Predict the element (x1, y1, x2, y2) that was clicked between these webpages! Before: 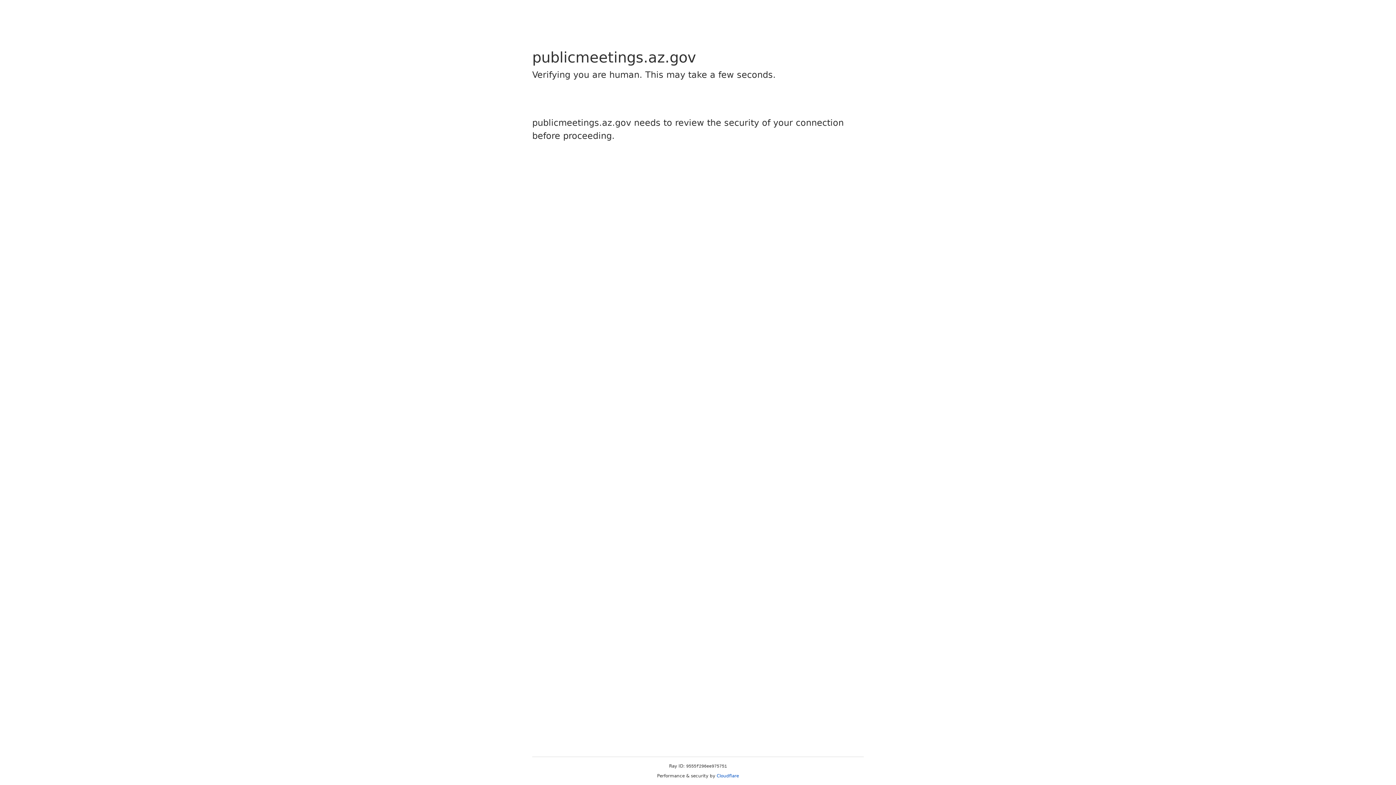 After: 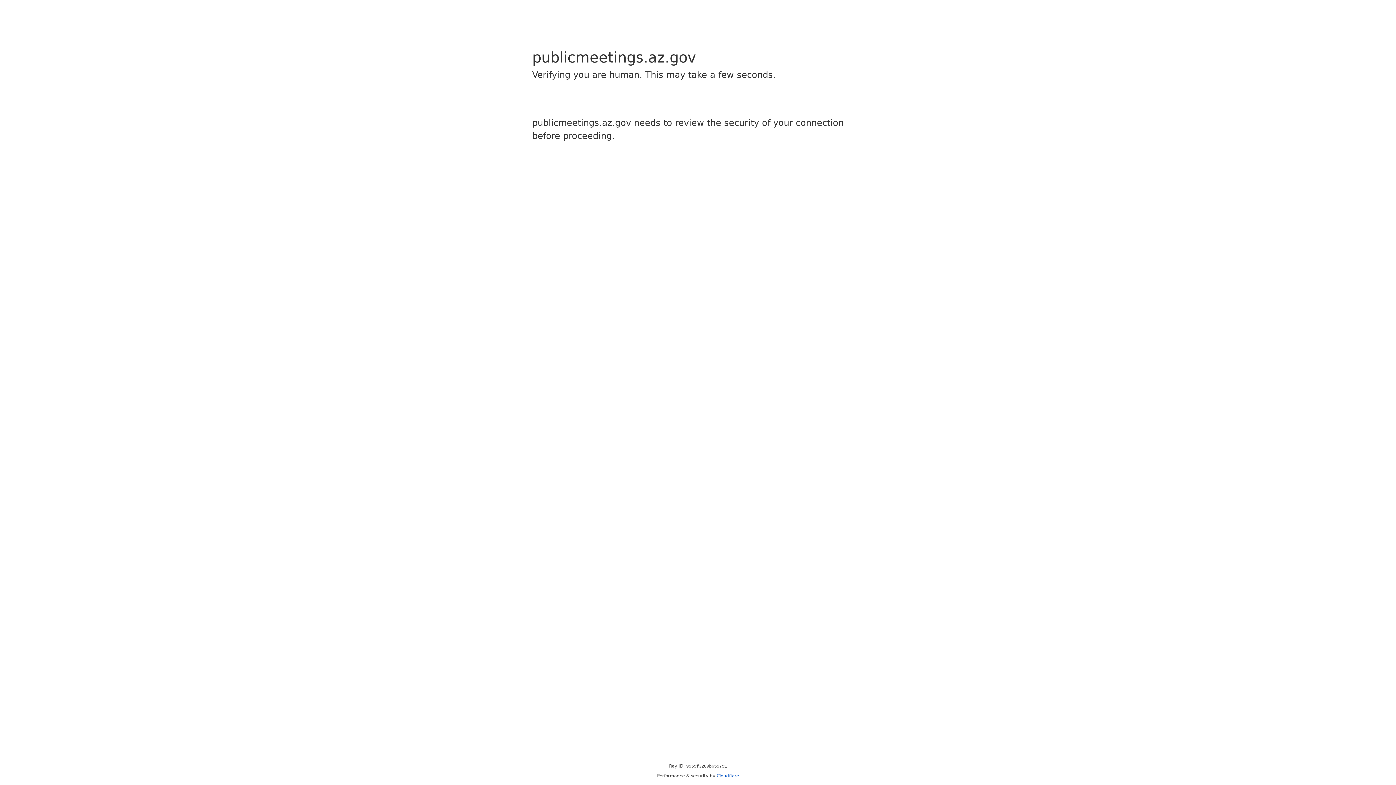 Action: bbox: (716, 773, 739, 778) label: Cloudflare